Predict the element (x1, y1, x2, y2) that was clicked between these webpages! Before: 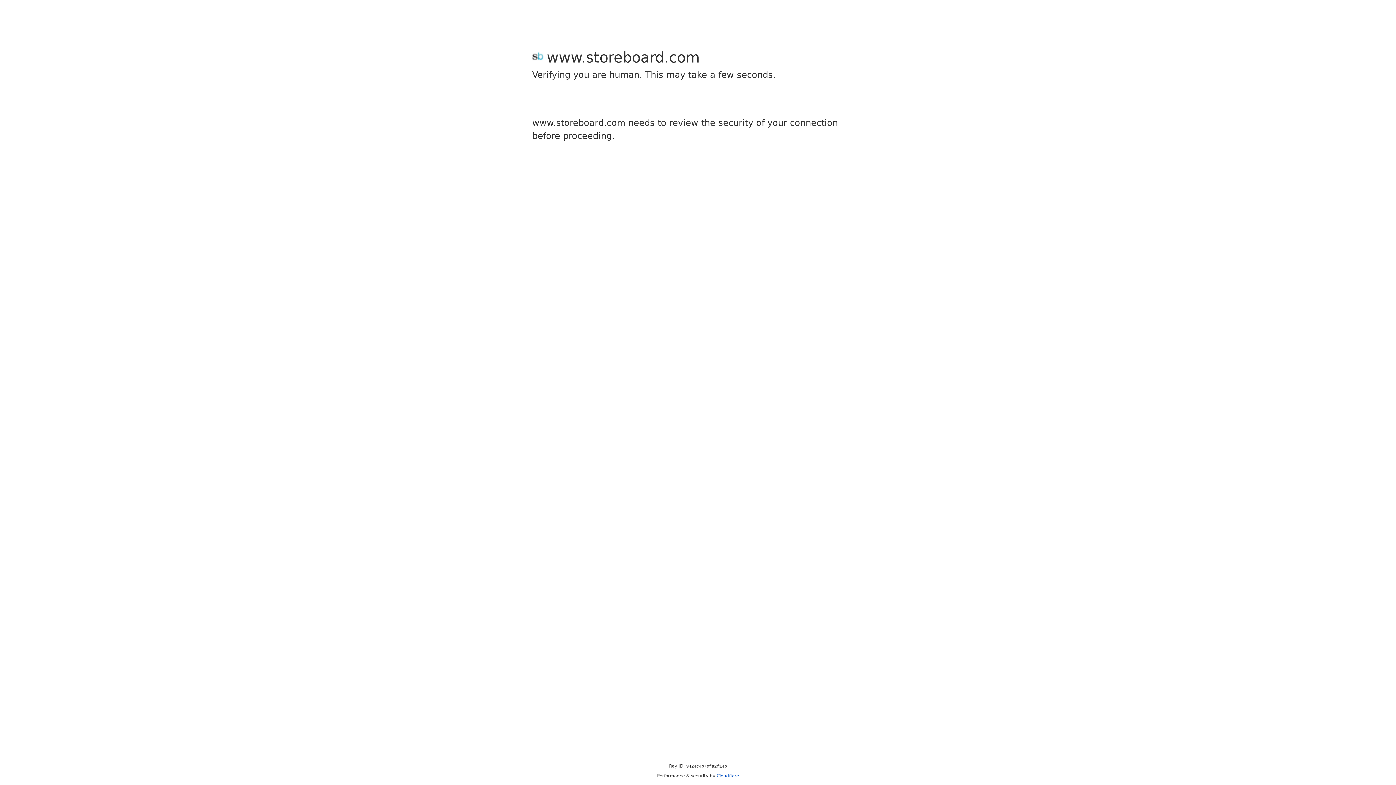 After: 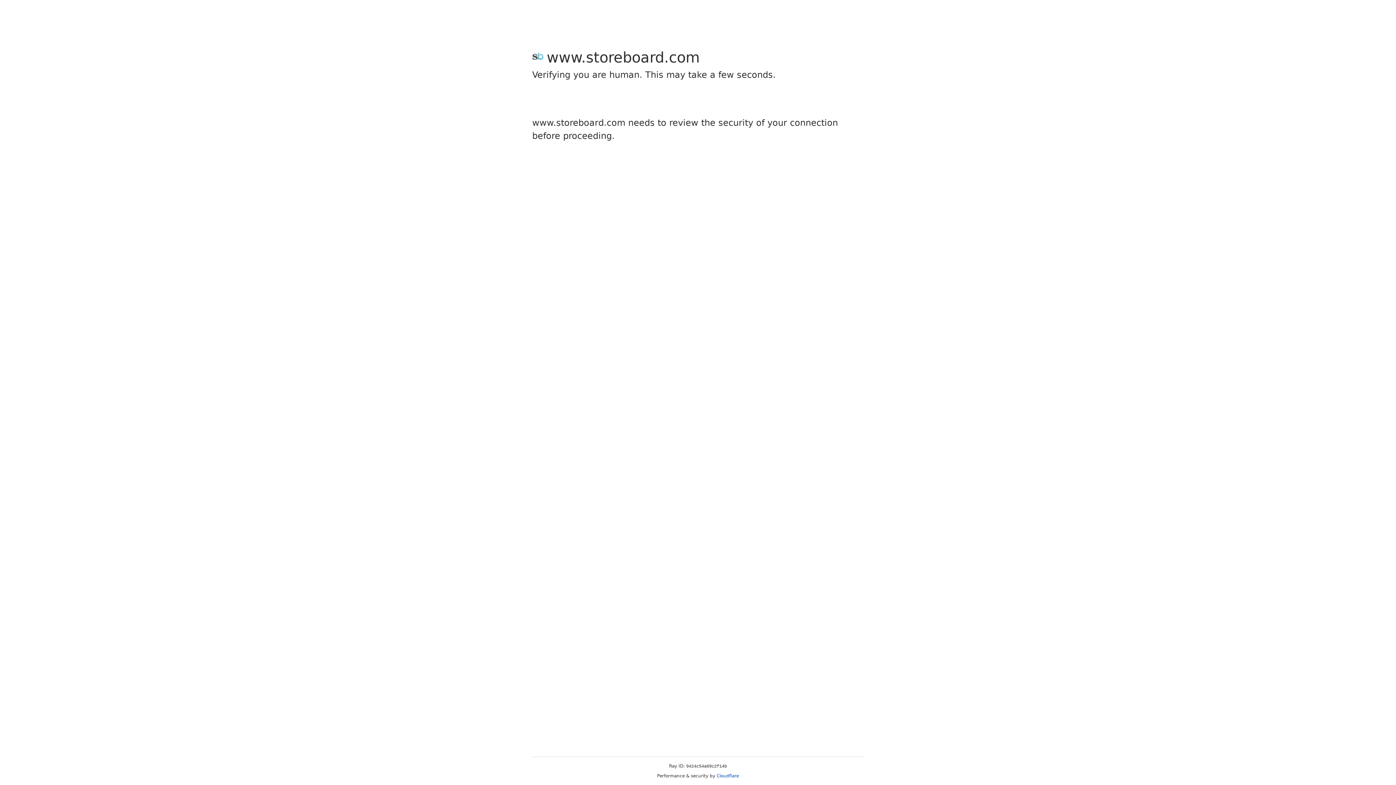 Action: bbox: (716, 773, 739, 778) label: Cloudflare